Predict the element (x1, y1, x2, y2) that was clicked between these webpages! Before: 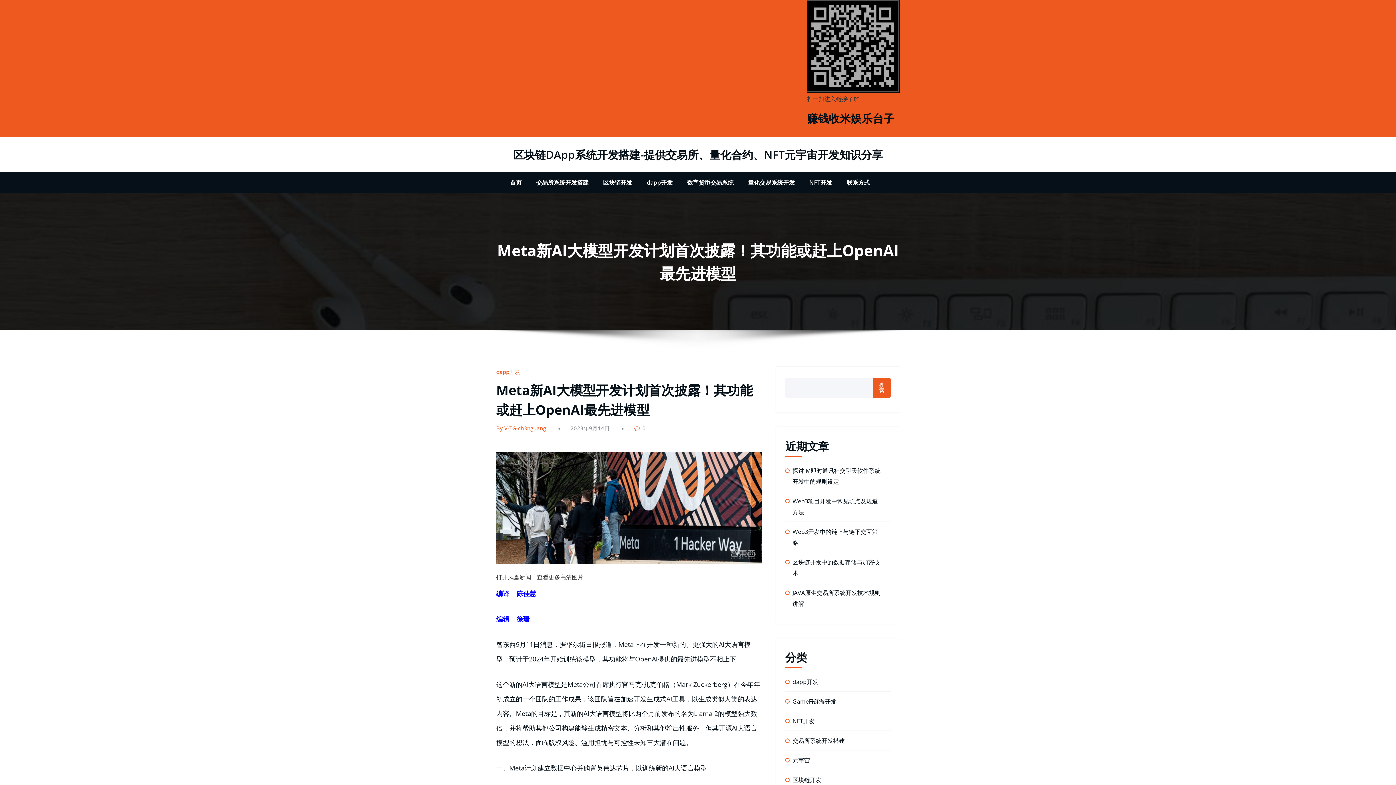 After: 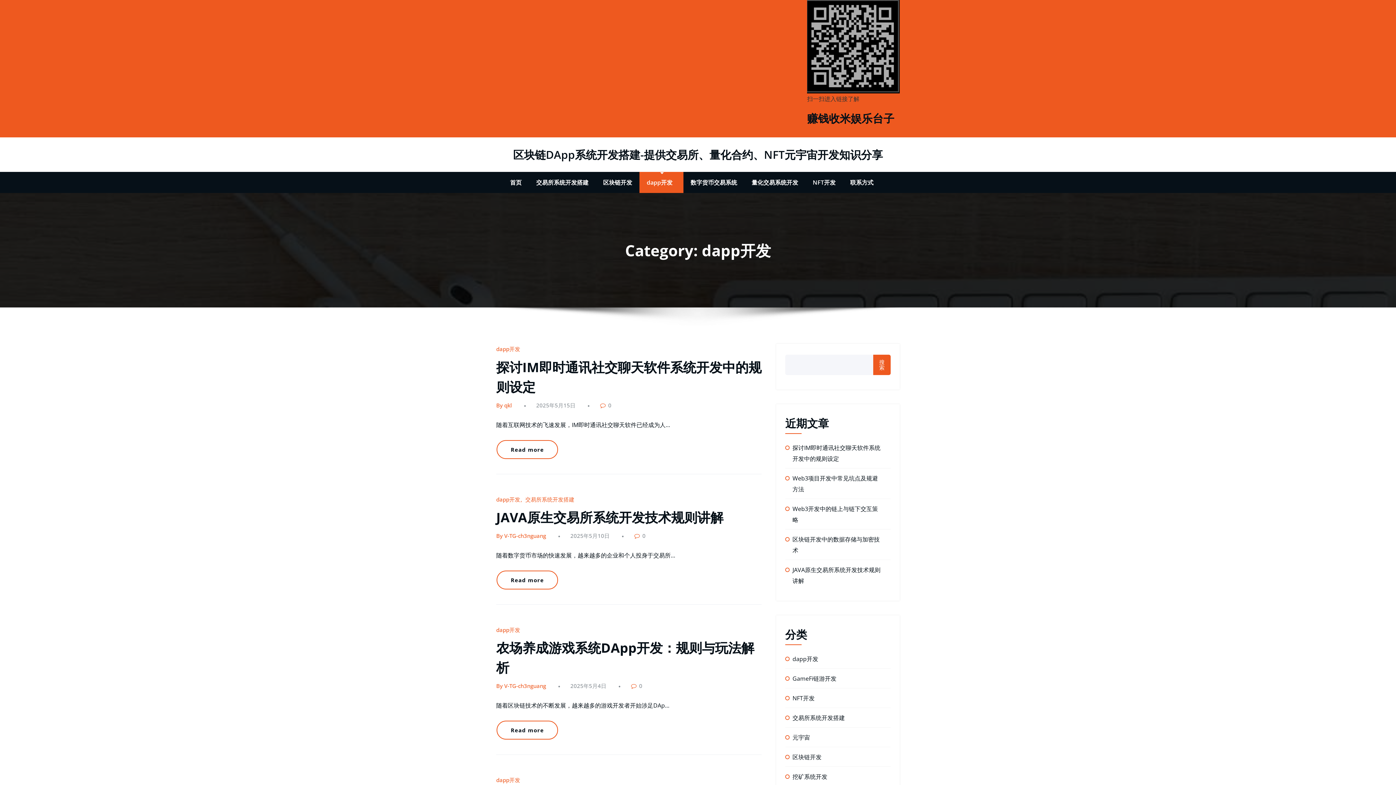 Action: label: dapp开发 bbox: (639, 172, 680, 193)